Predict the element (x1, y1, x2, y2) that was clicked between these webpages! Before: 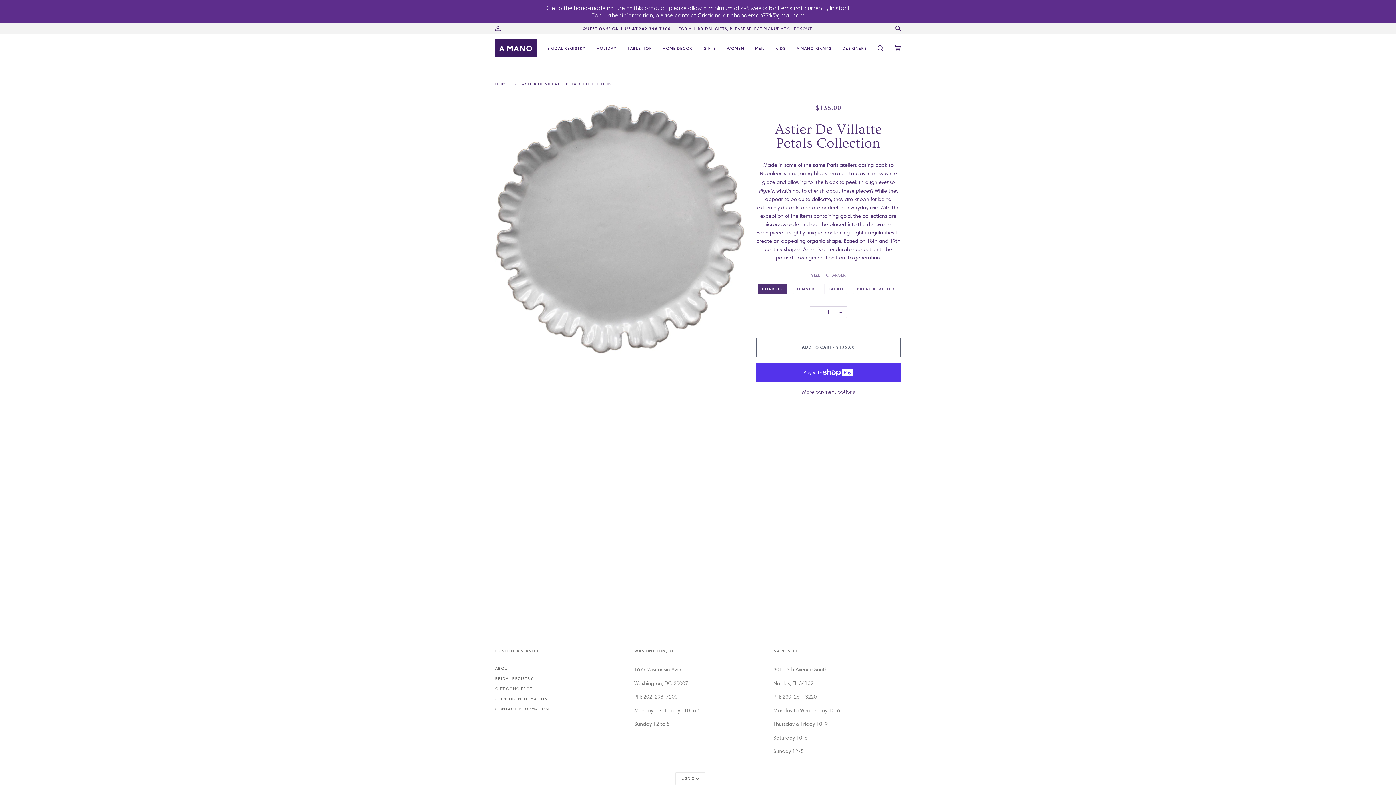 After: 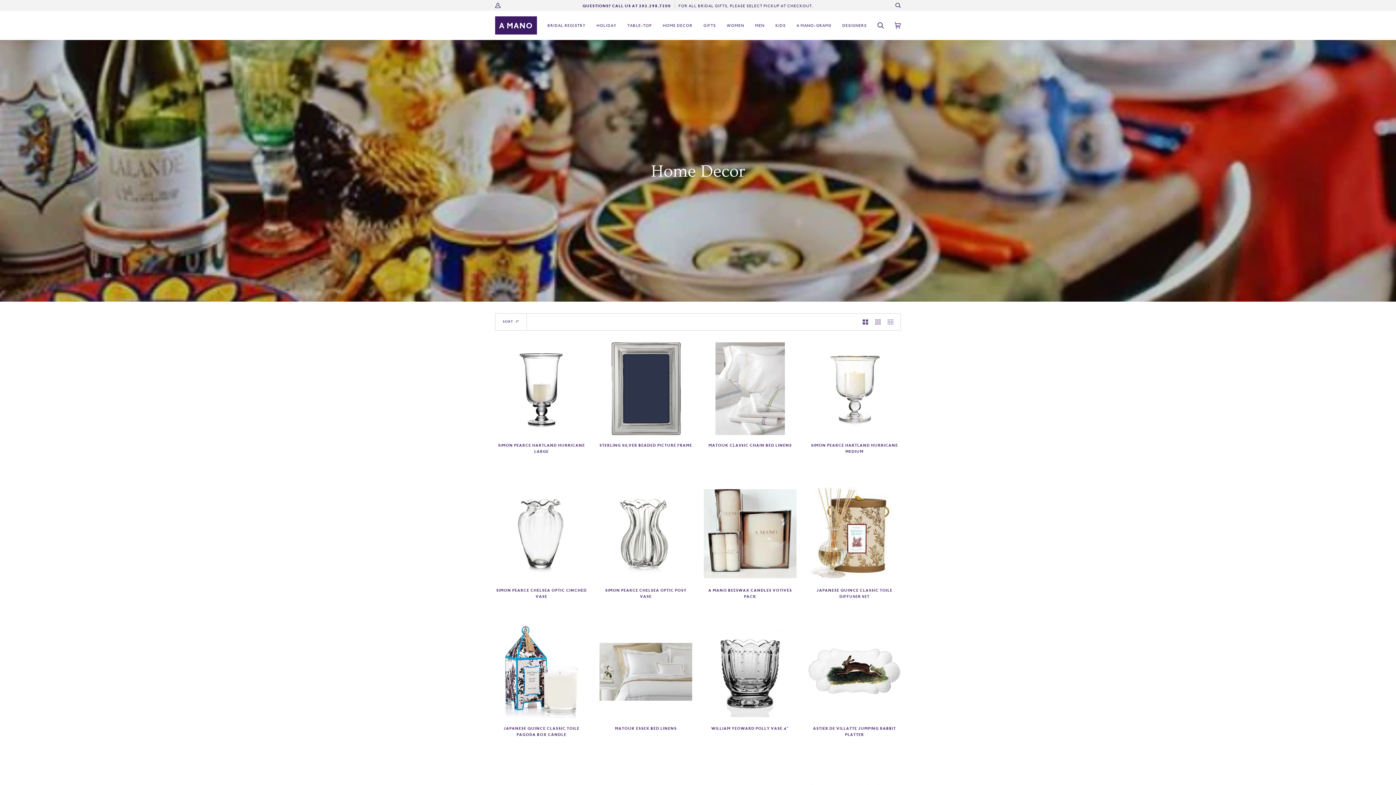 Action: label: HOME DECOR bbox: (657, 33, 698, 62)